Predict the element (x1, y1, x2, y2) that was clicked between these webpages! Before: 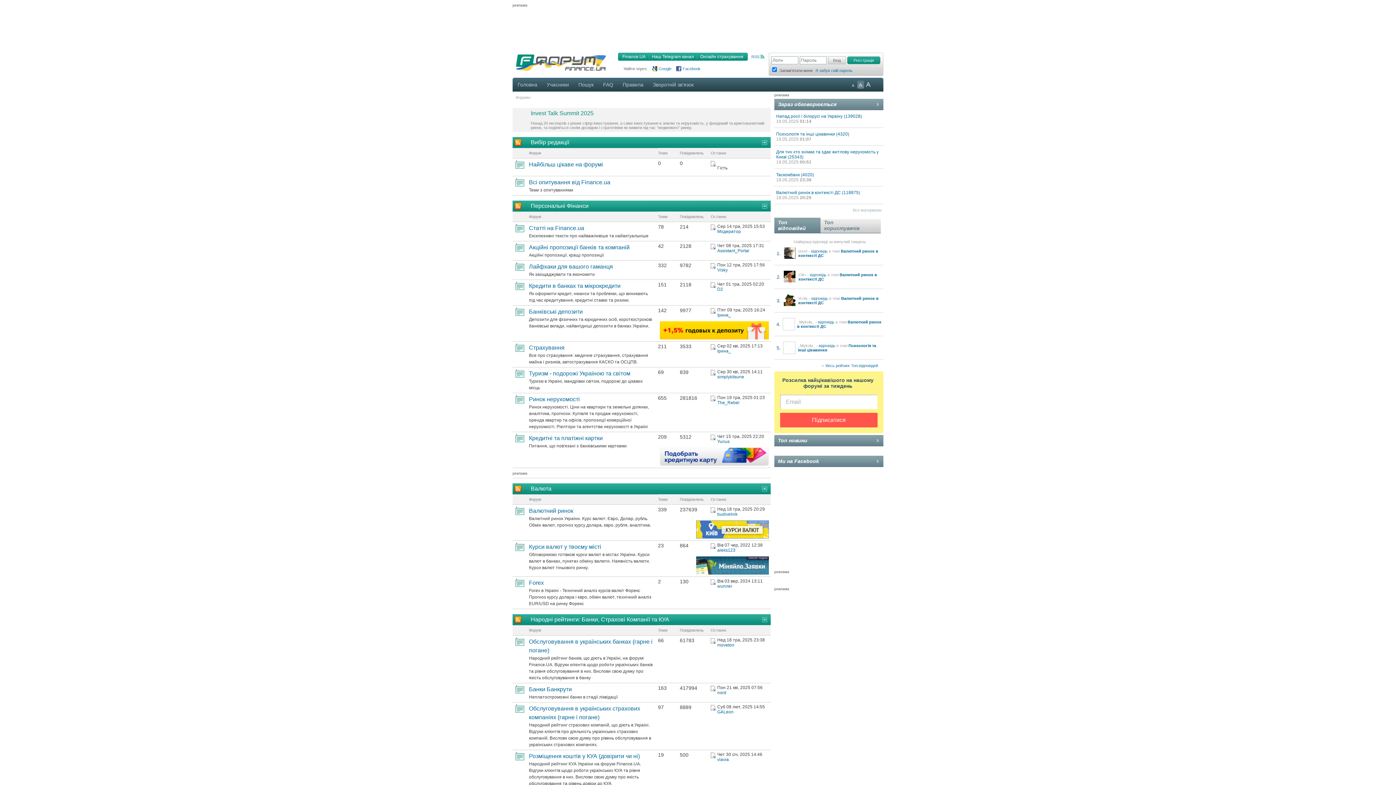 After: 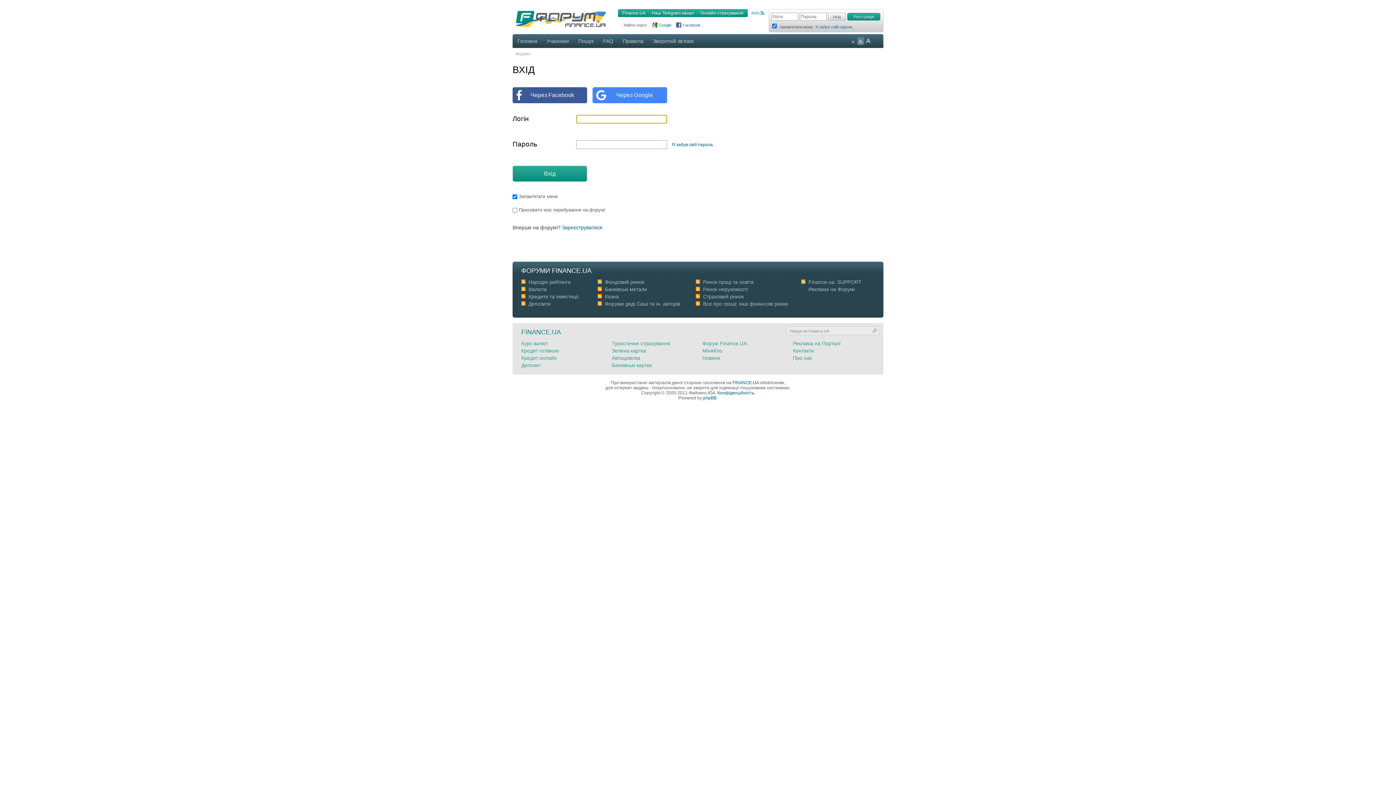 Action: bbox: (717, 248, 749, 253) label: Assistant_Portal